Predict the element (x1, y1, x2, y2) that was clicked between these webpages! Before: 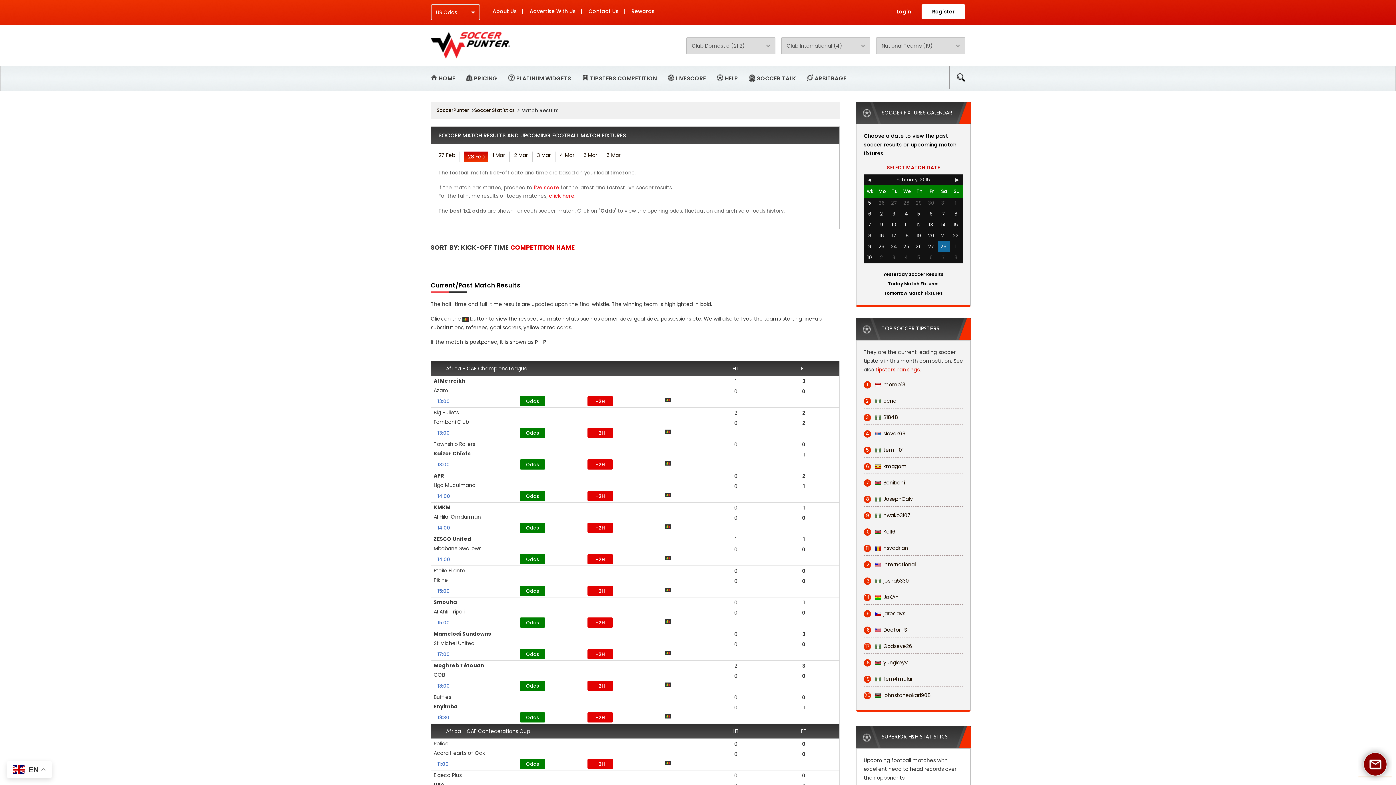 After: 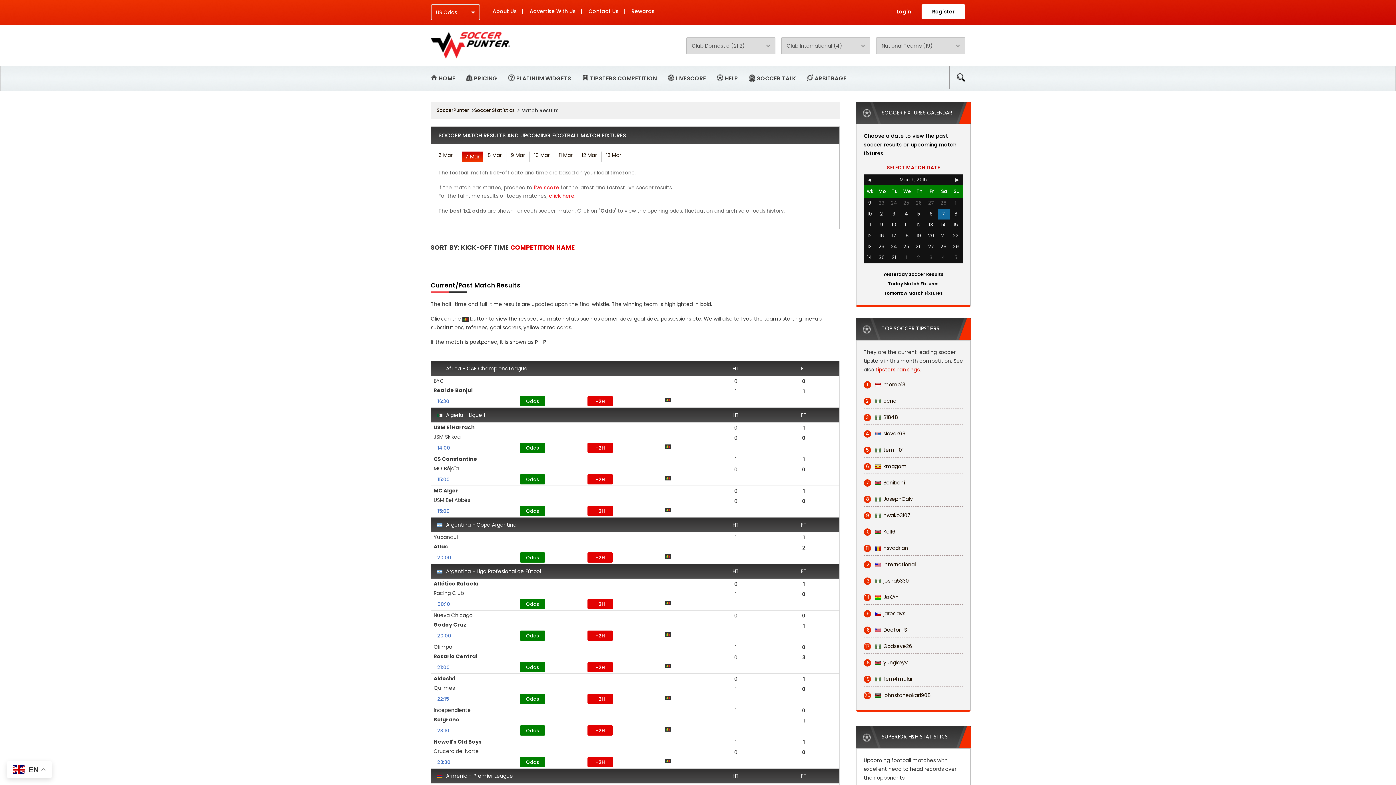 Action: bbox: (940, 254, 947, 260) label: 7